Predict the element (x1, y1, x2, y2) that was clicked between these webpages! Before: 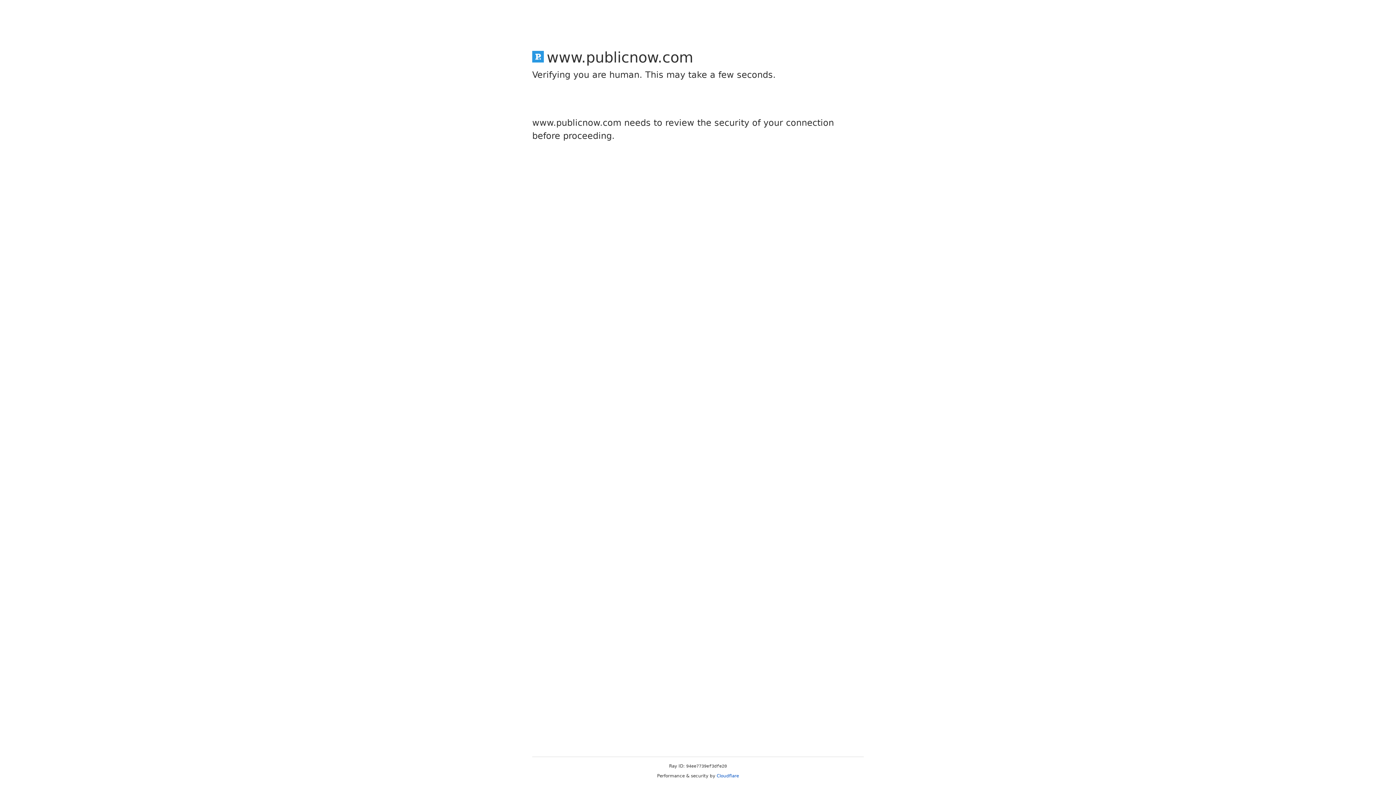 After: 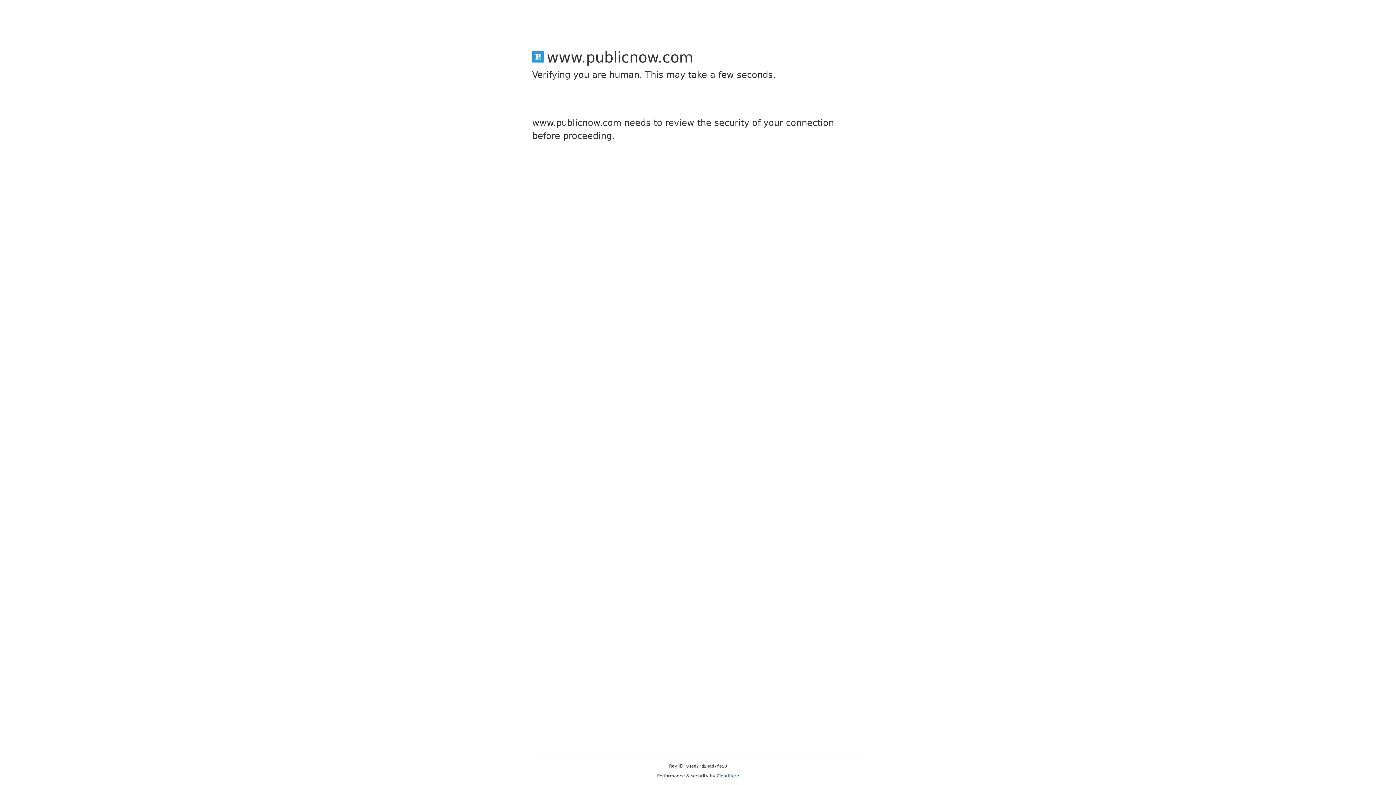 Action: bbox: (716, 773, 739, 778) label: Cloudflare